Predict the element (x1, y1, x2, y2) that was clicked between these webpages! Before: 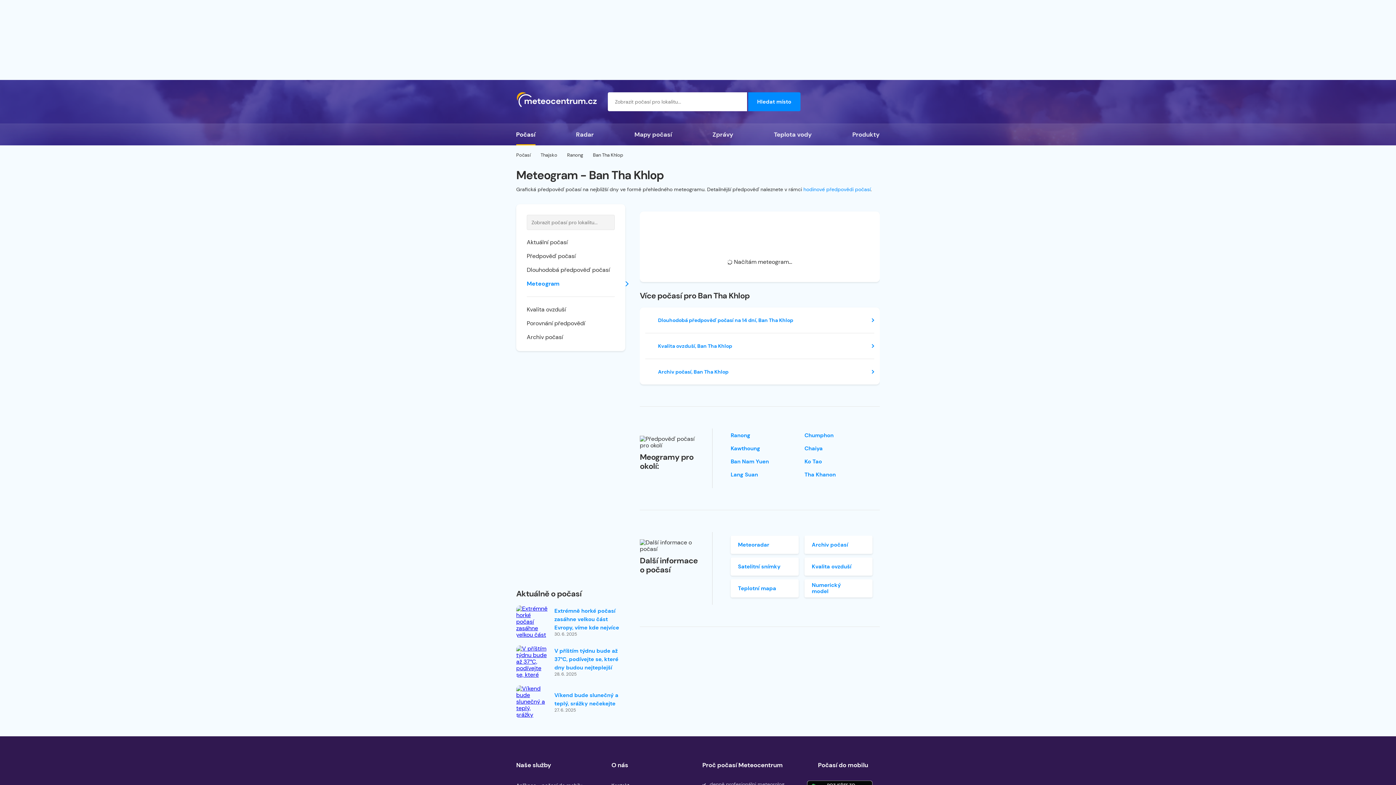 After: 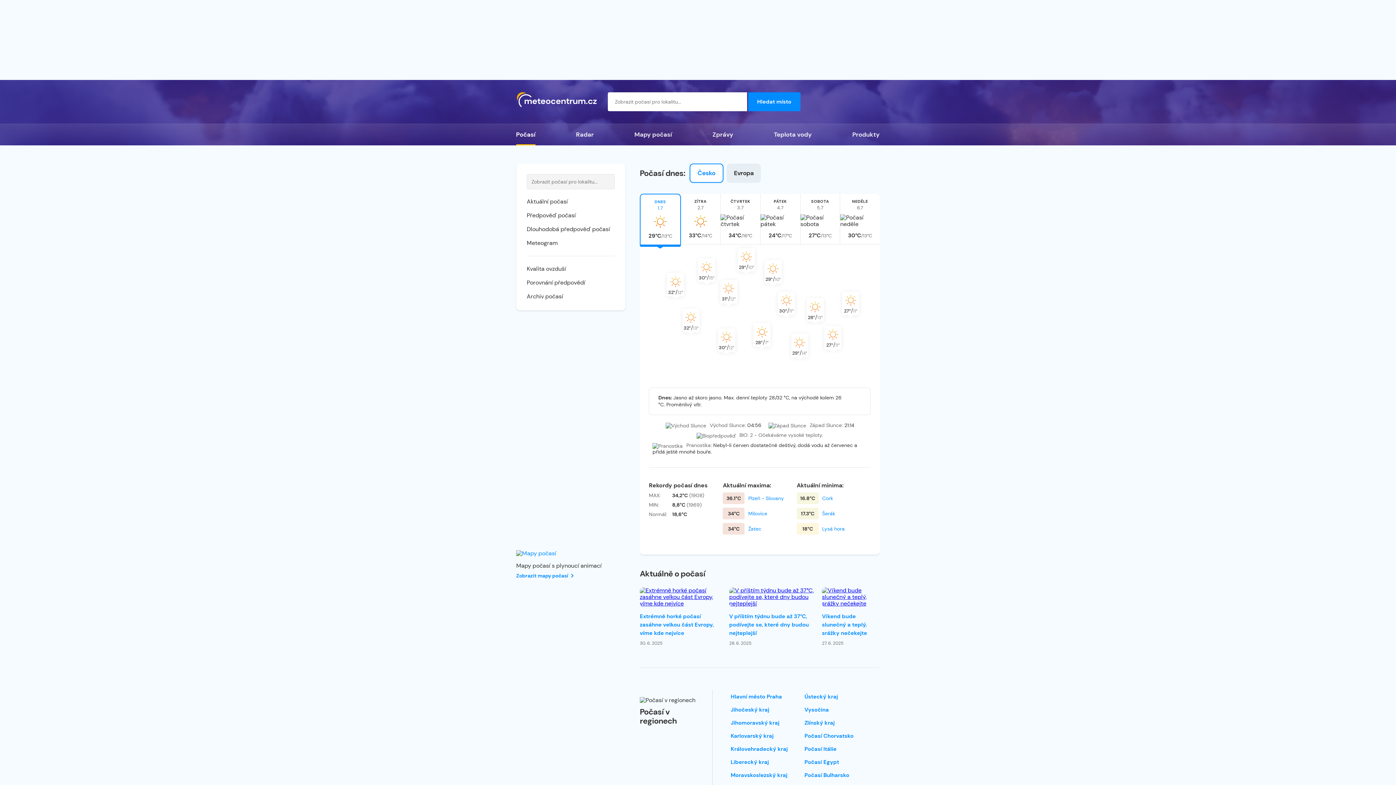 Action: bbox: (516, 123, 535, 145) label: Počasí